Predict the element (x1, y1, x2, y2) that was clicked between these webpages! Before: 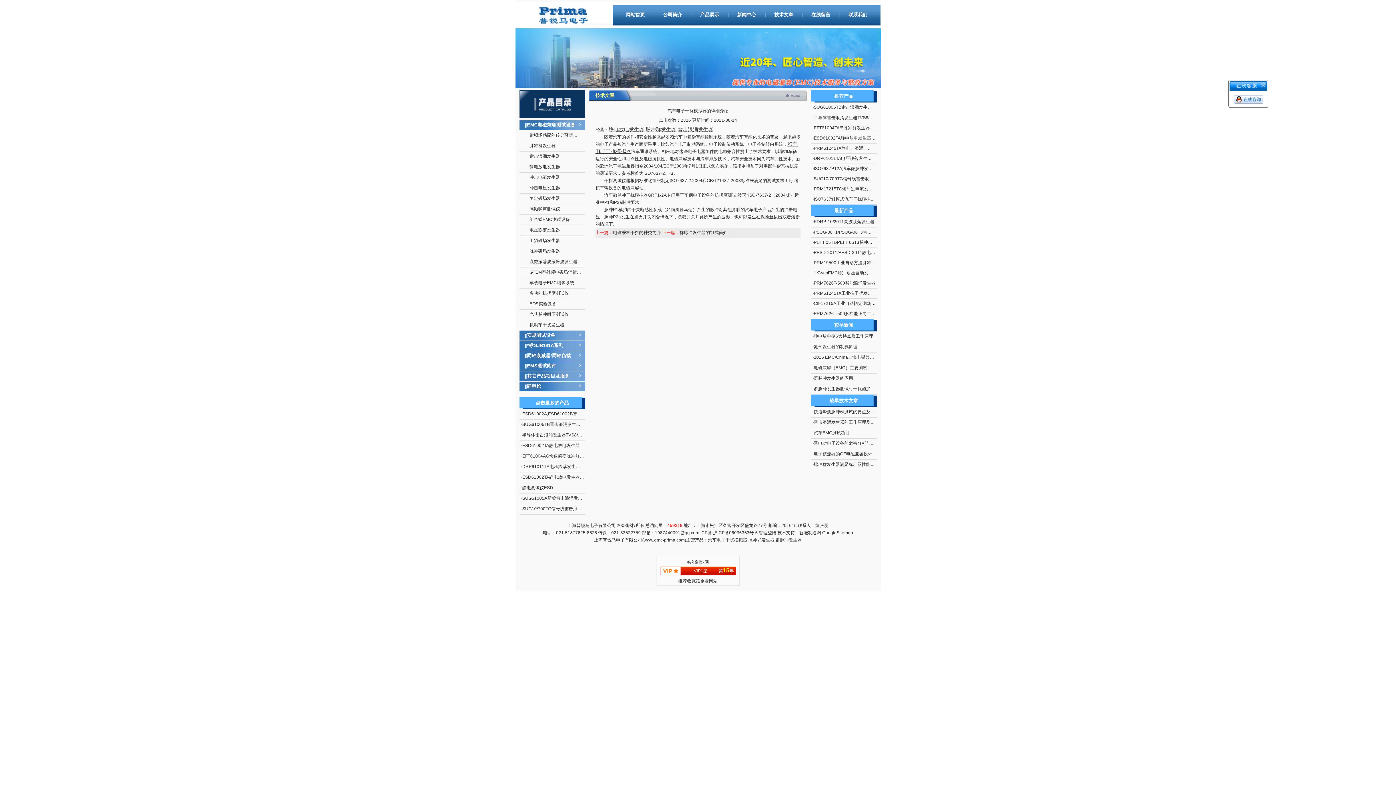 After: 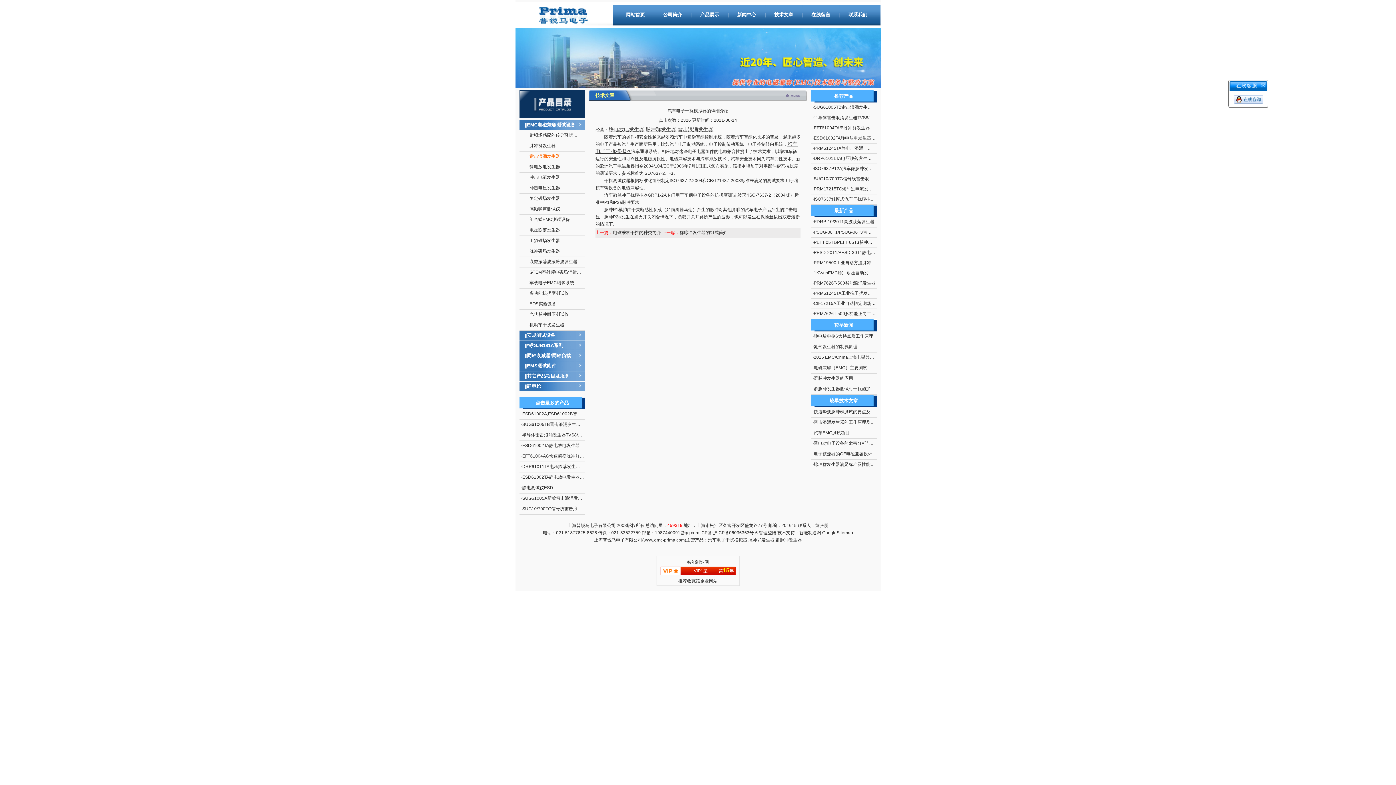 Action: label: 雷击浪涌发生器 bbox: (529, 153, 560, 158)